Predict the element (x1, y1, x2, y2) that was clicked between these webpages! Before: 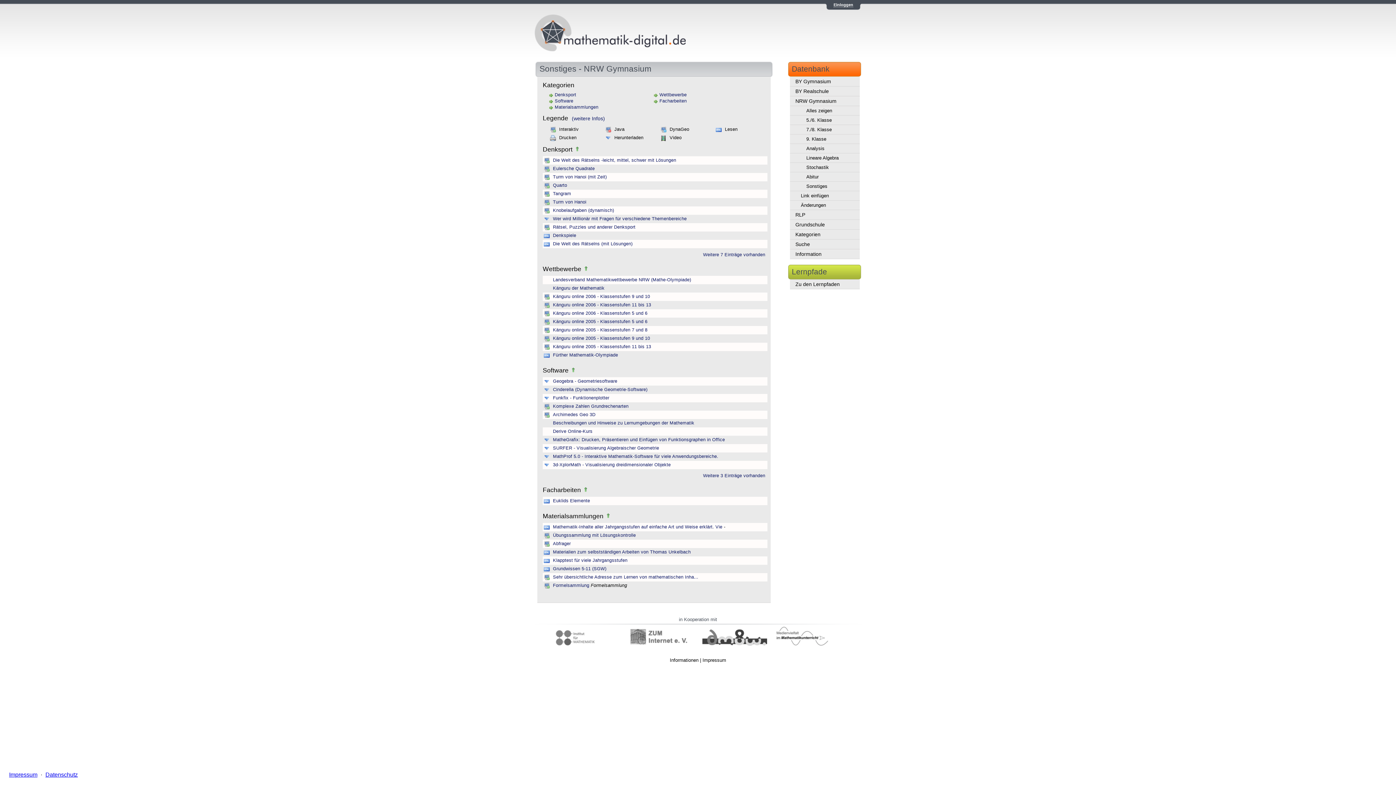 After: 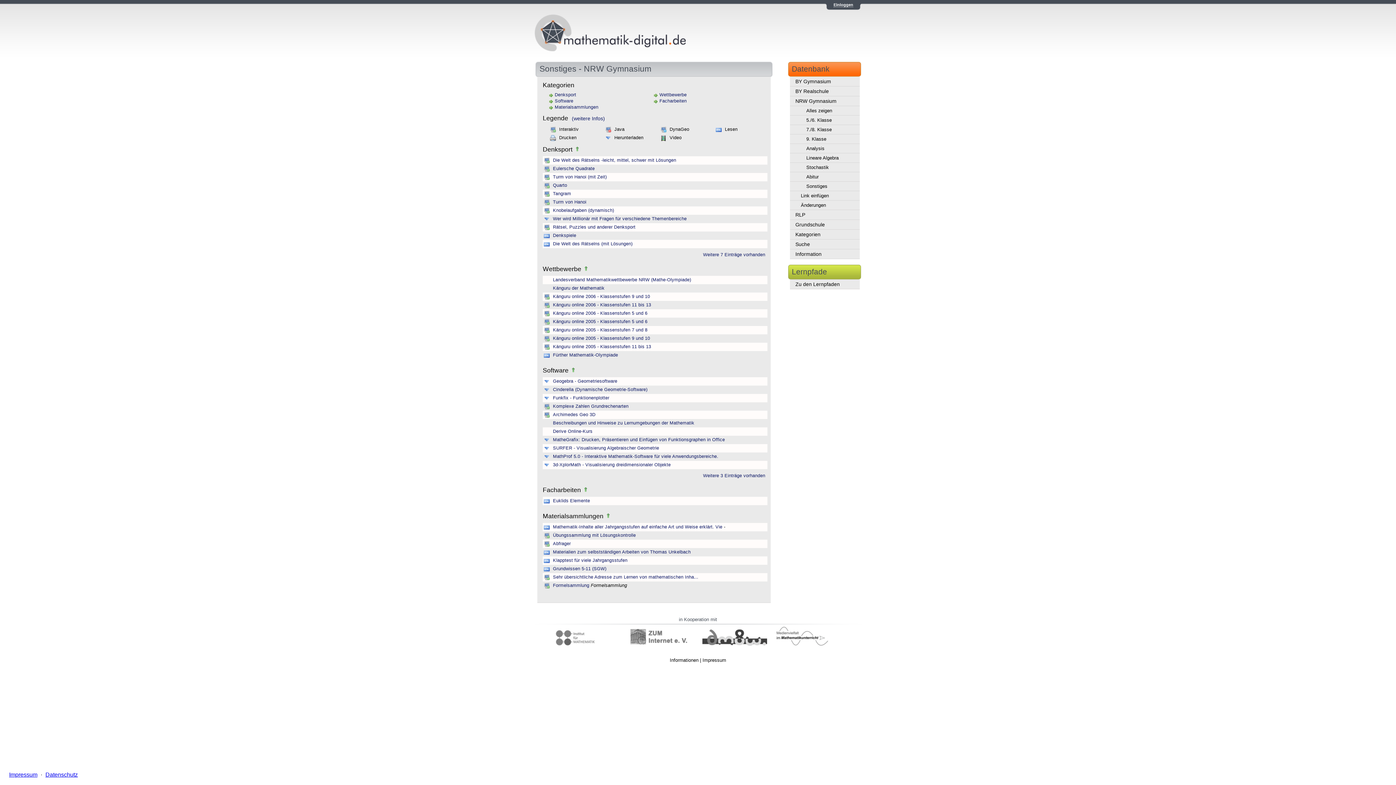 Action: bbox: (605, 512, 611, 520)